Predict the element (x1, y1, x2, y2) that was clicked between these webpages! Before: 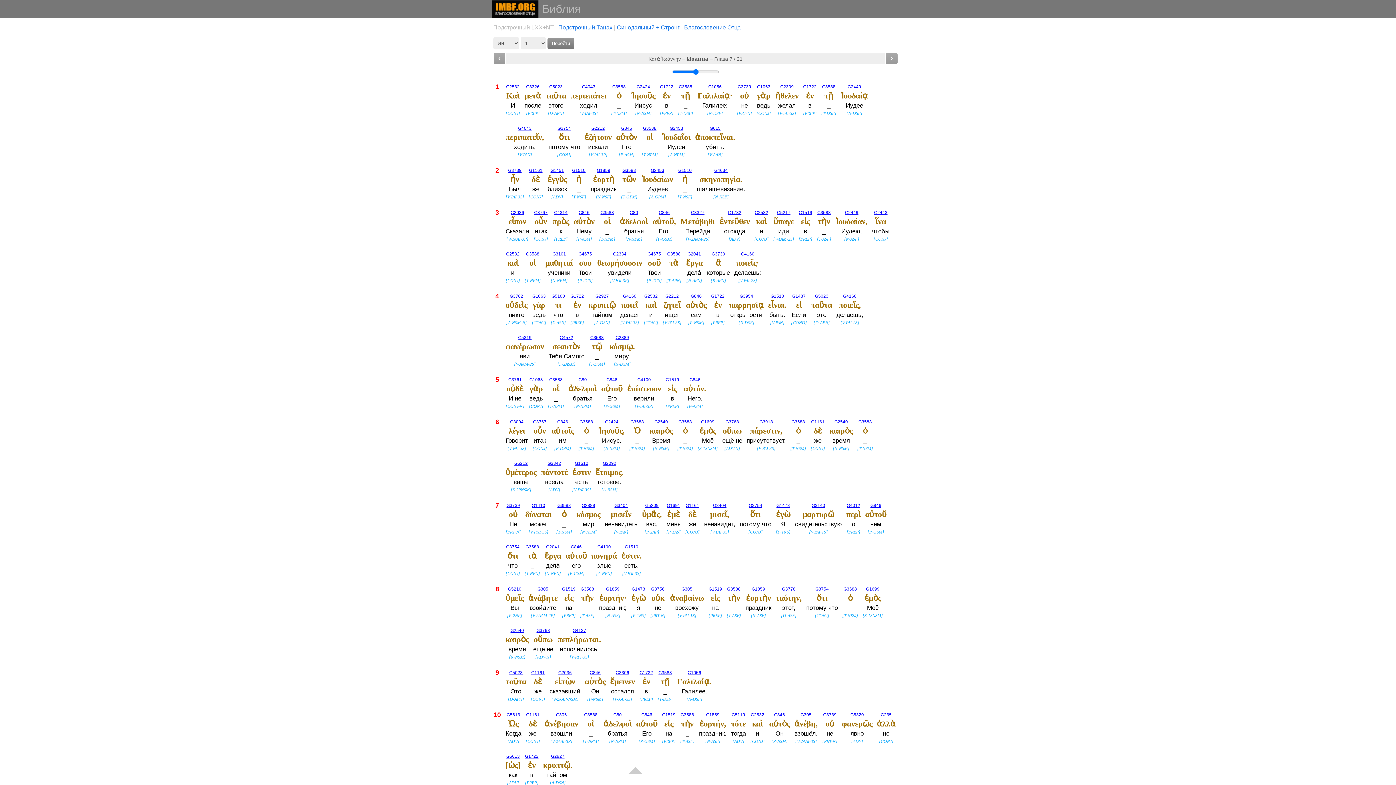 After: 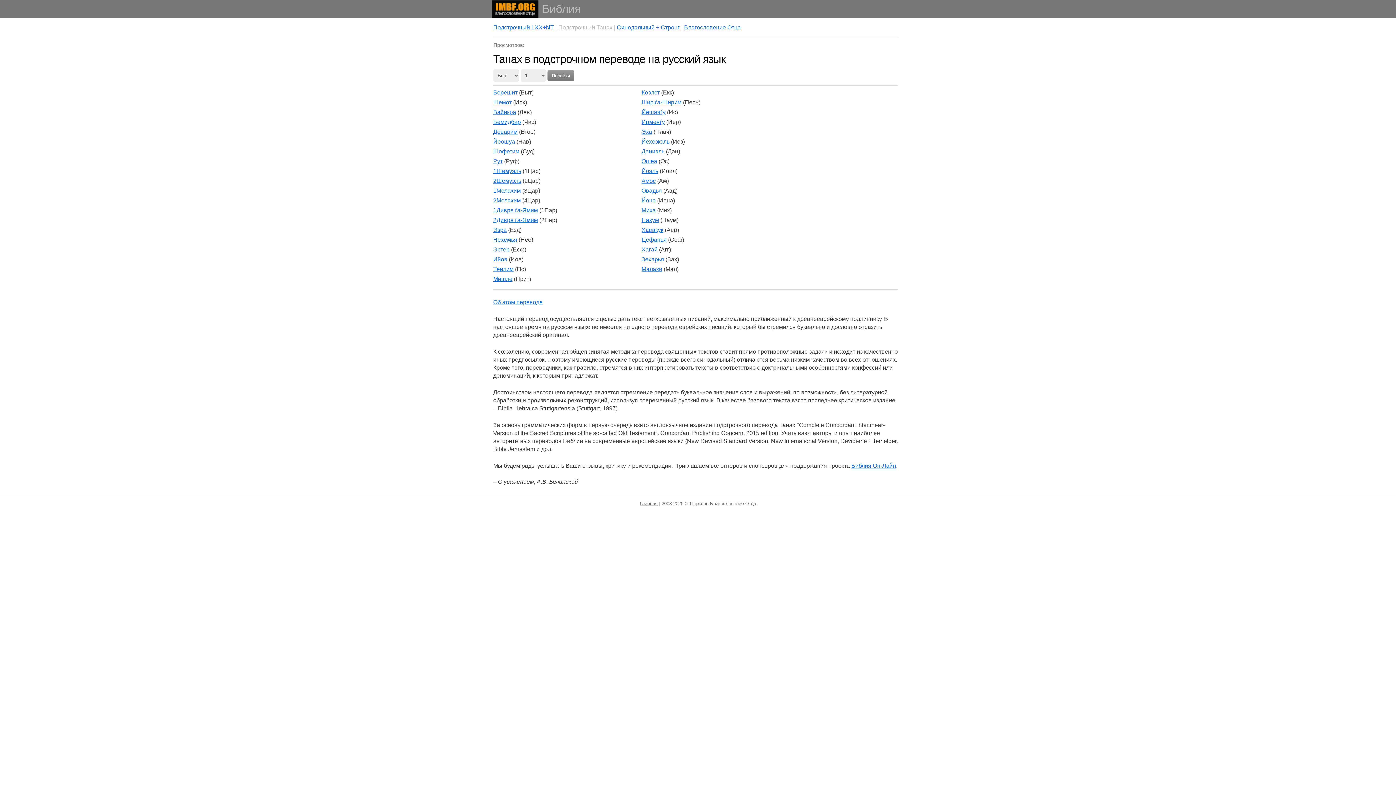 Action: bbox: (558, 24, 612, 30) label: Подстрочный Танах